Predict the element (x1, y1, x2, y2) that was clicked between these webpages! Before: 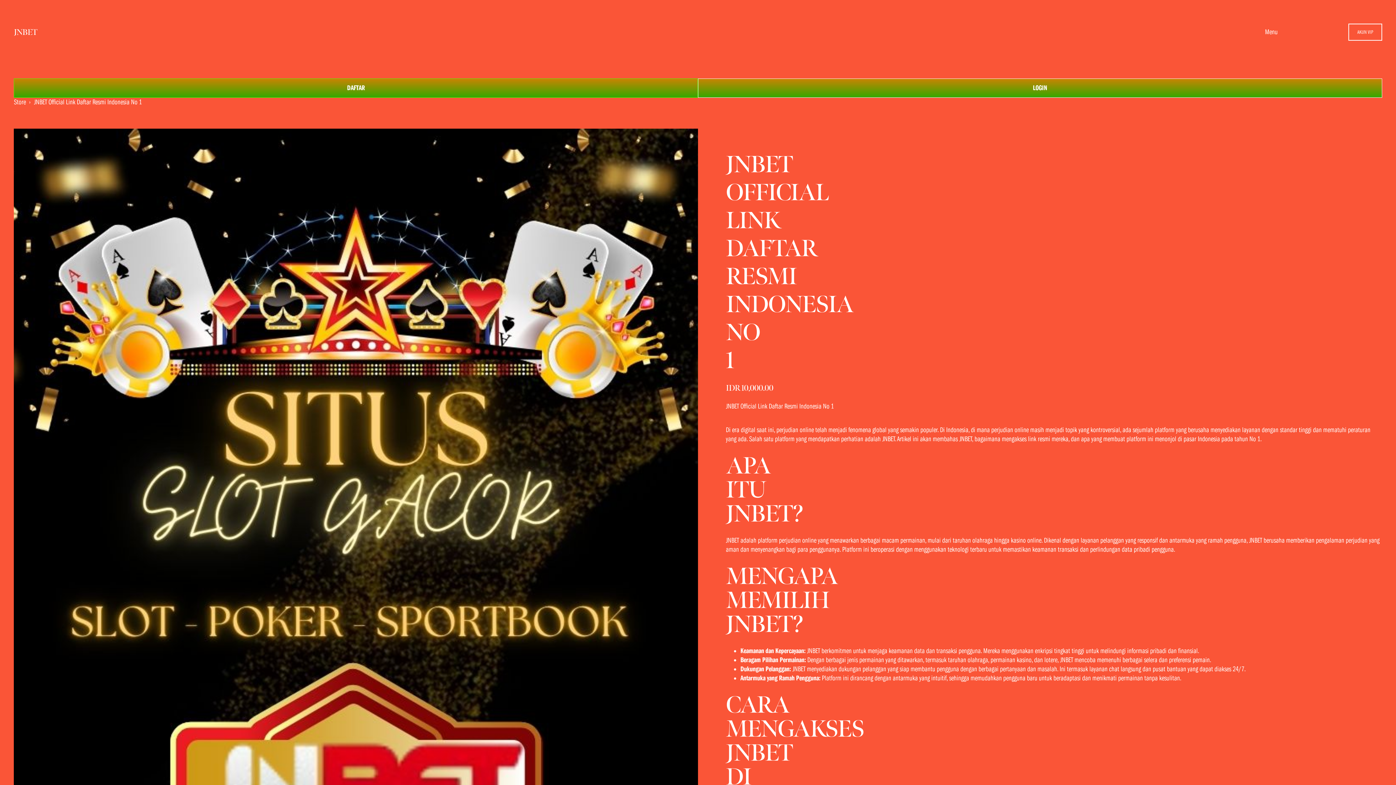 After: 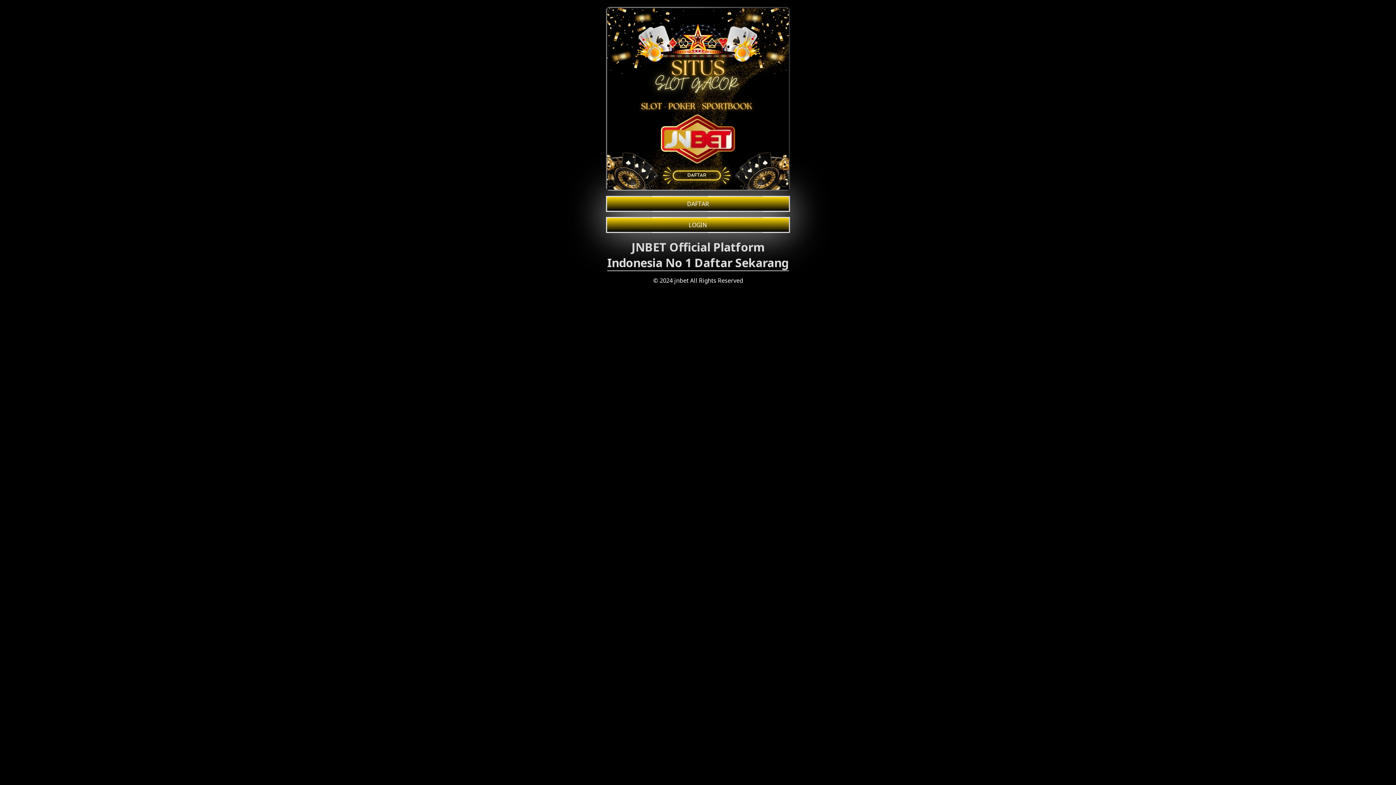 Action: bbox: (13, 78, 698, 97) label: DAFTAR